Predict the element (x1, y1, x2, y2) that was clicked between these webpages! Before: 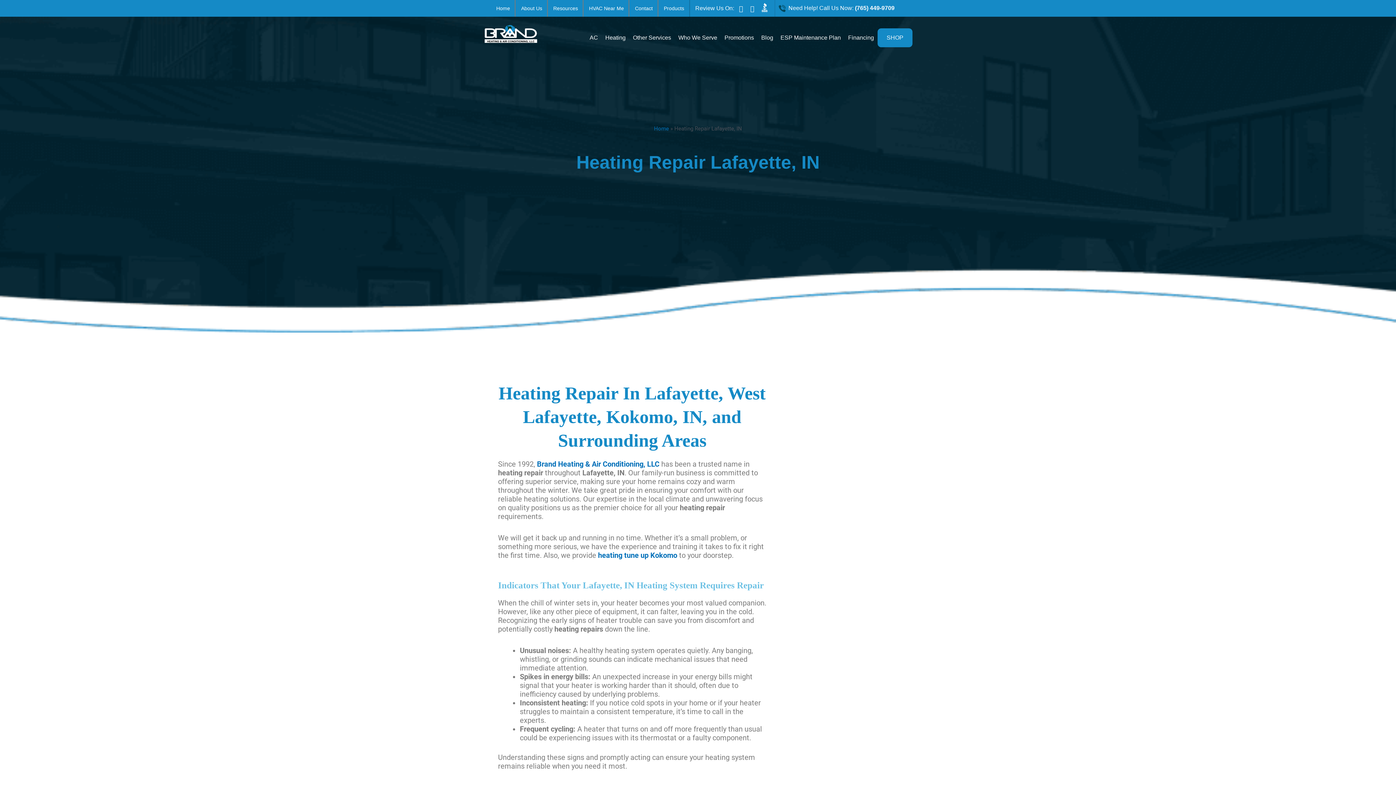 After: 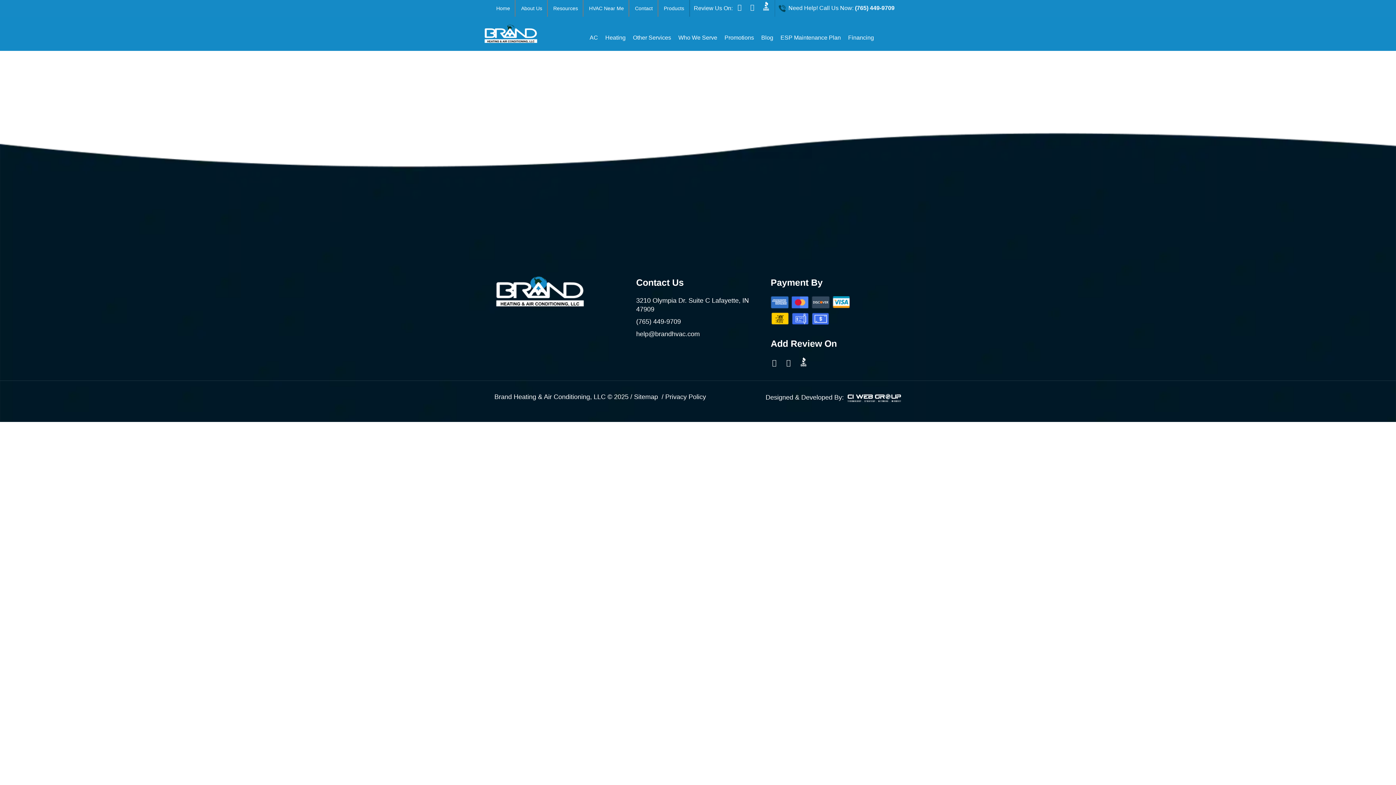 Action: bbox: (883, 28, 907, 46) label: SHOP